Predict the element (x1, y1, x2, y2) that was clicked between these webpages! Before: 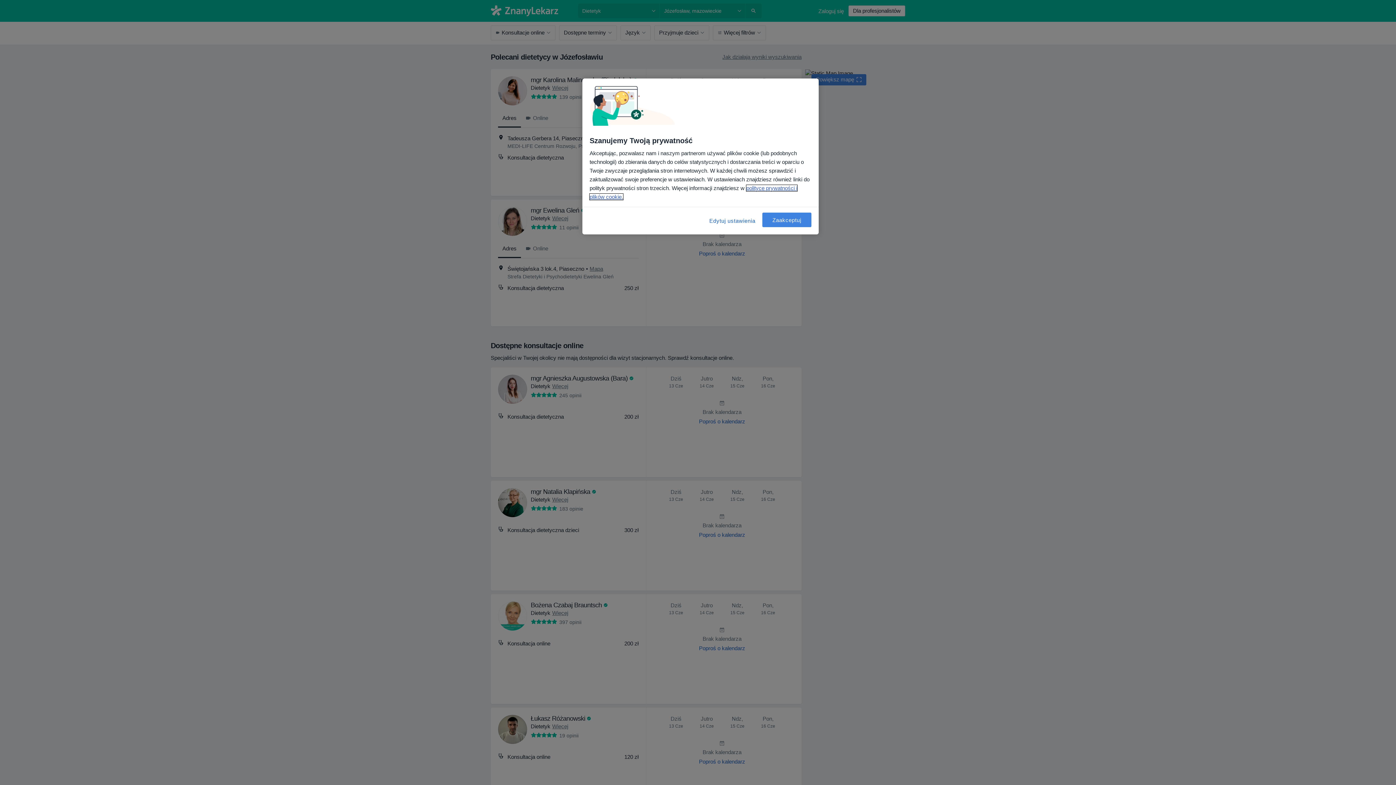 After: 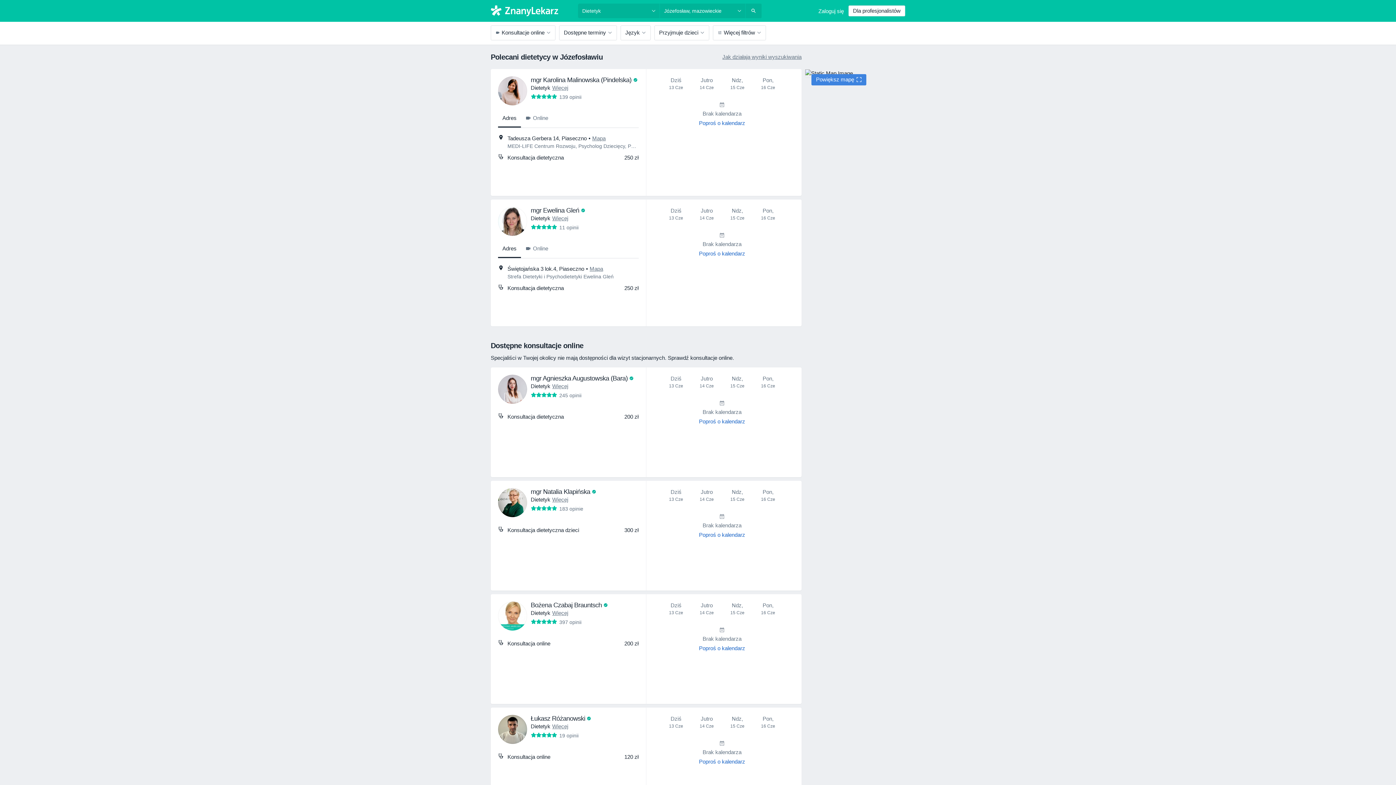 Action: bbox: (762, 212, 811, 227) label: Zaakceptuj